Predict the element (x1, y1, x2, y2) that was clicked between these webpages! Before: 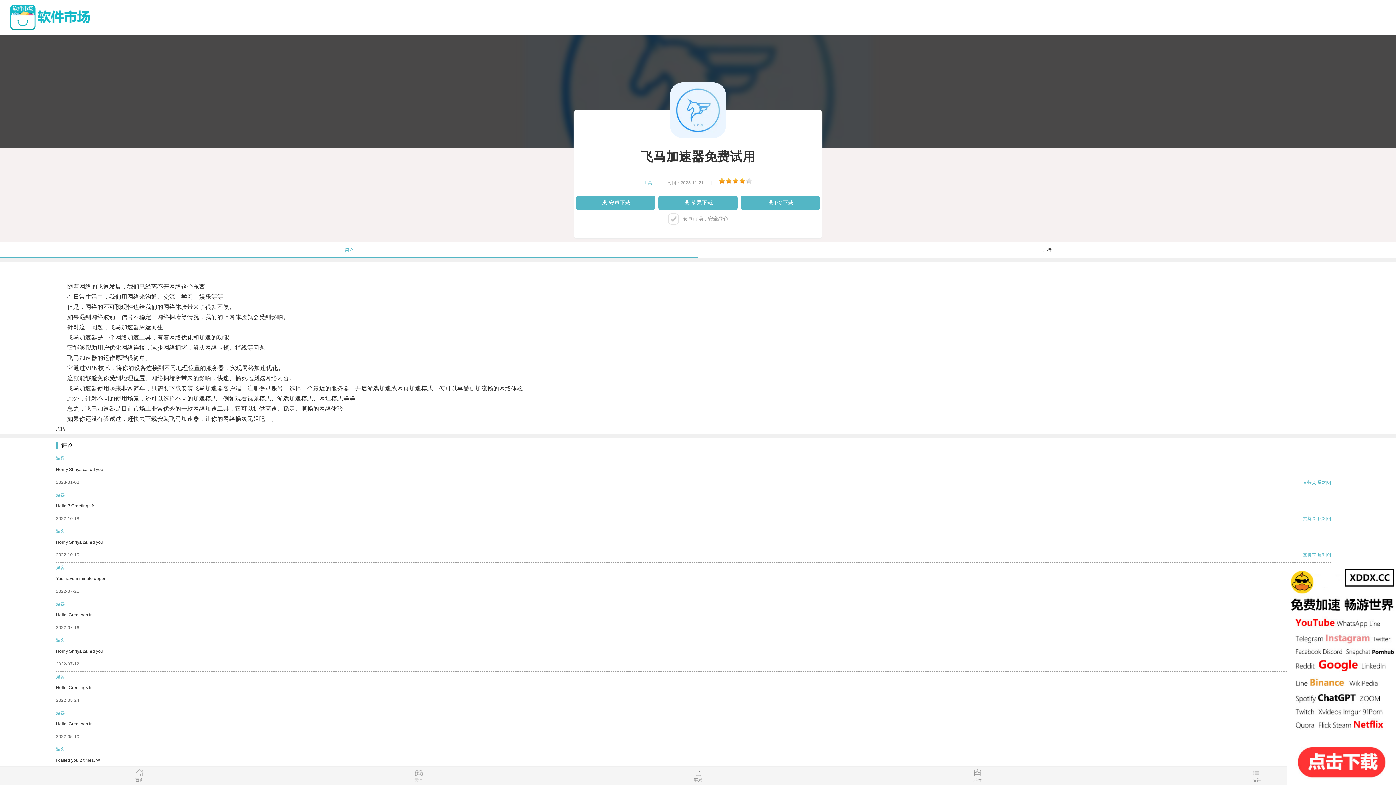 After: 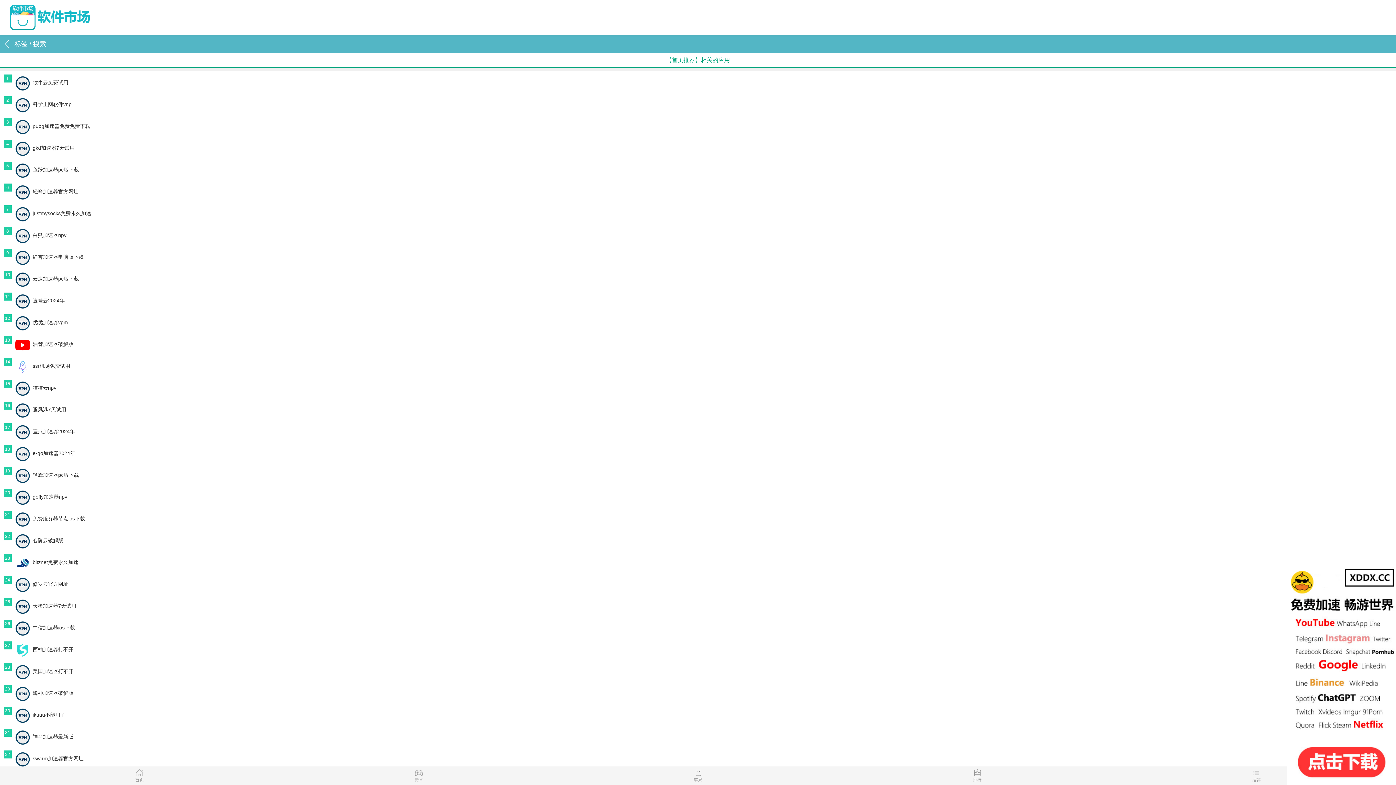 Action: label: 推荐 bbox: (1117, 769, 1396, 785)